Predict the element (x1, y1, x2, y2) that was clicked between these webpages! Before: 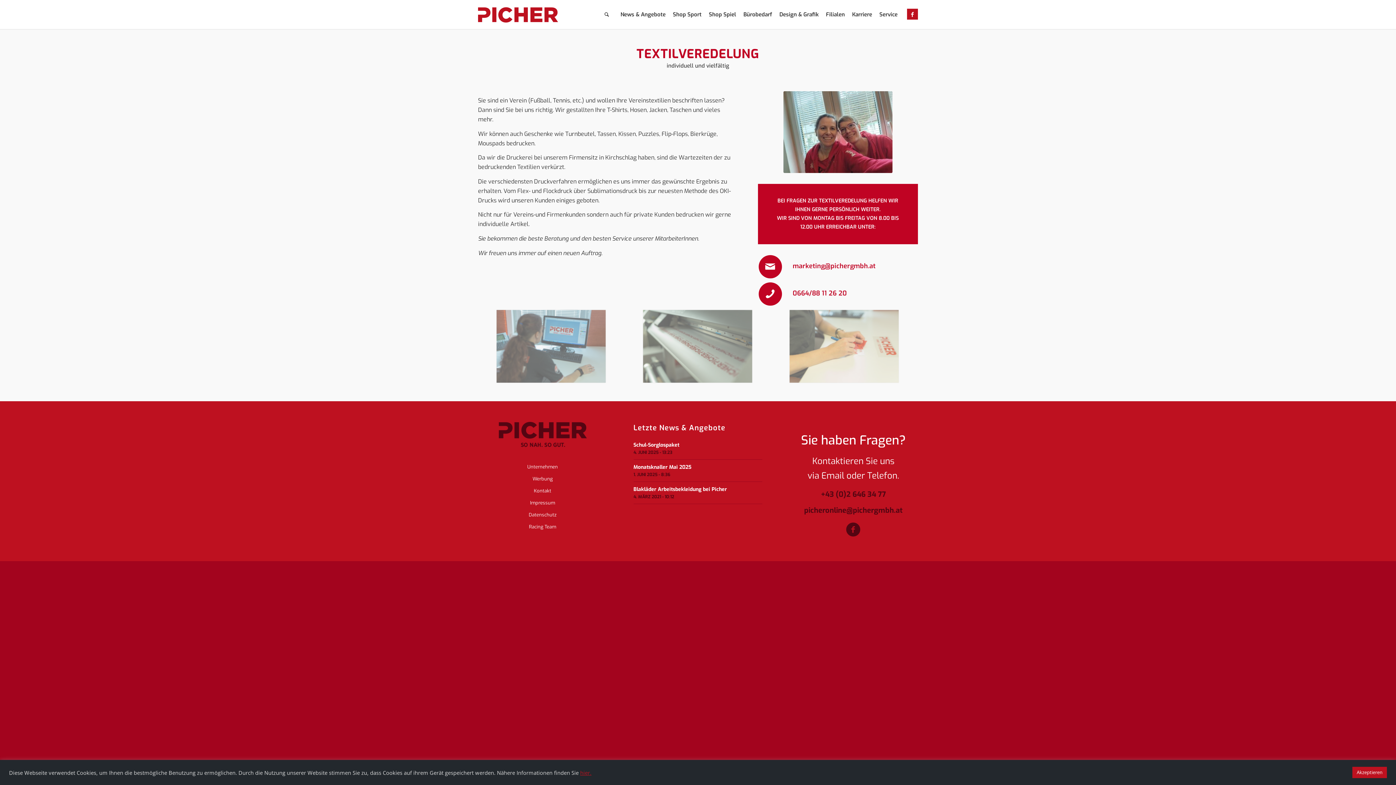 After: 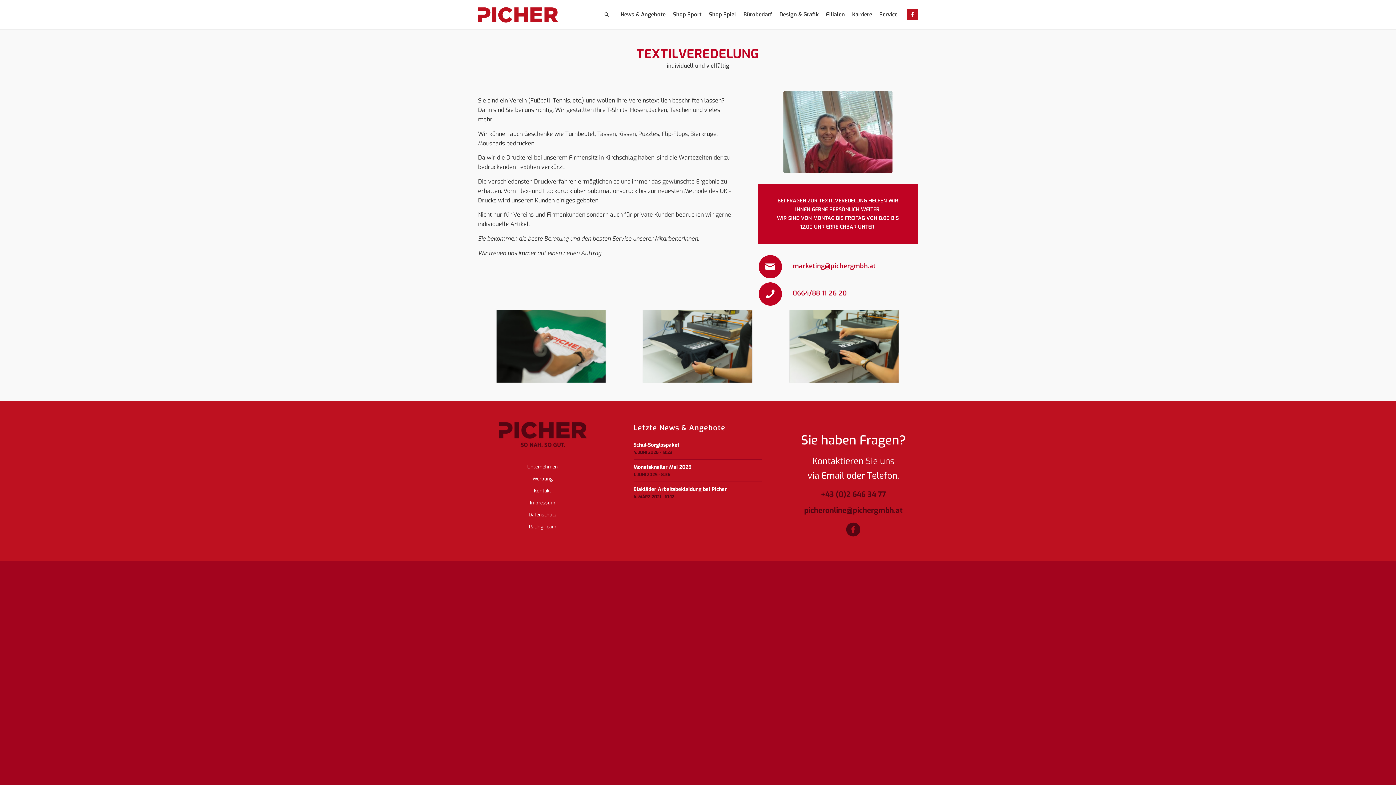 Action: label: Akzeptieren bbox: (1352, 767, 1387, 778)